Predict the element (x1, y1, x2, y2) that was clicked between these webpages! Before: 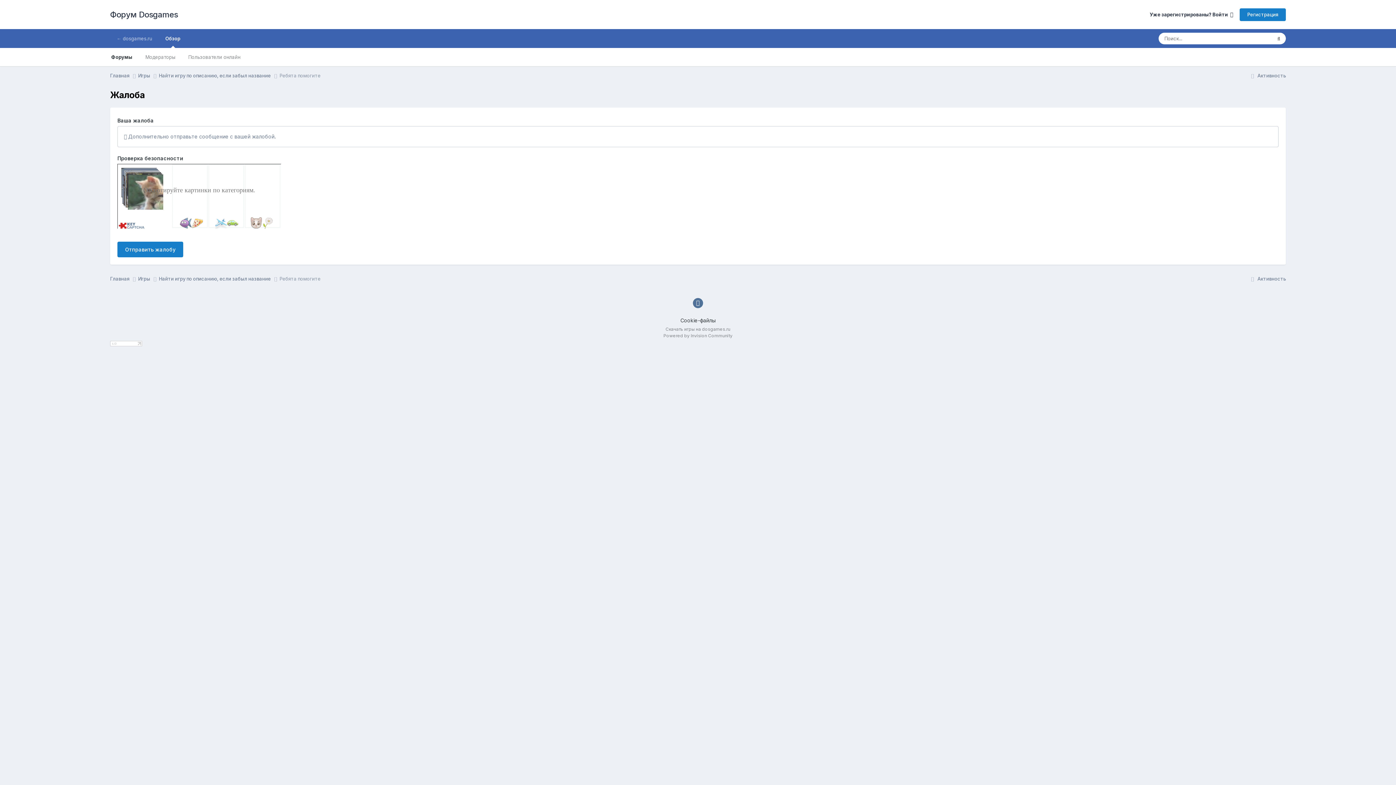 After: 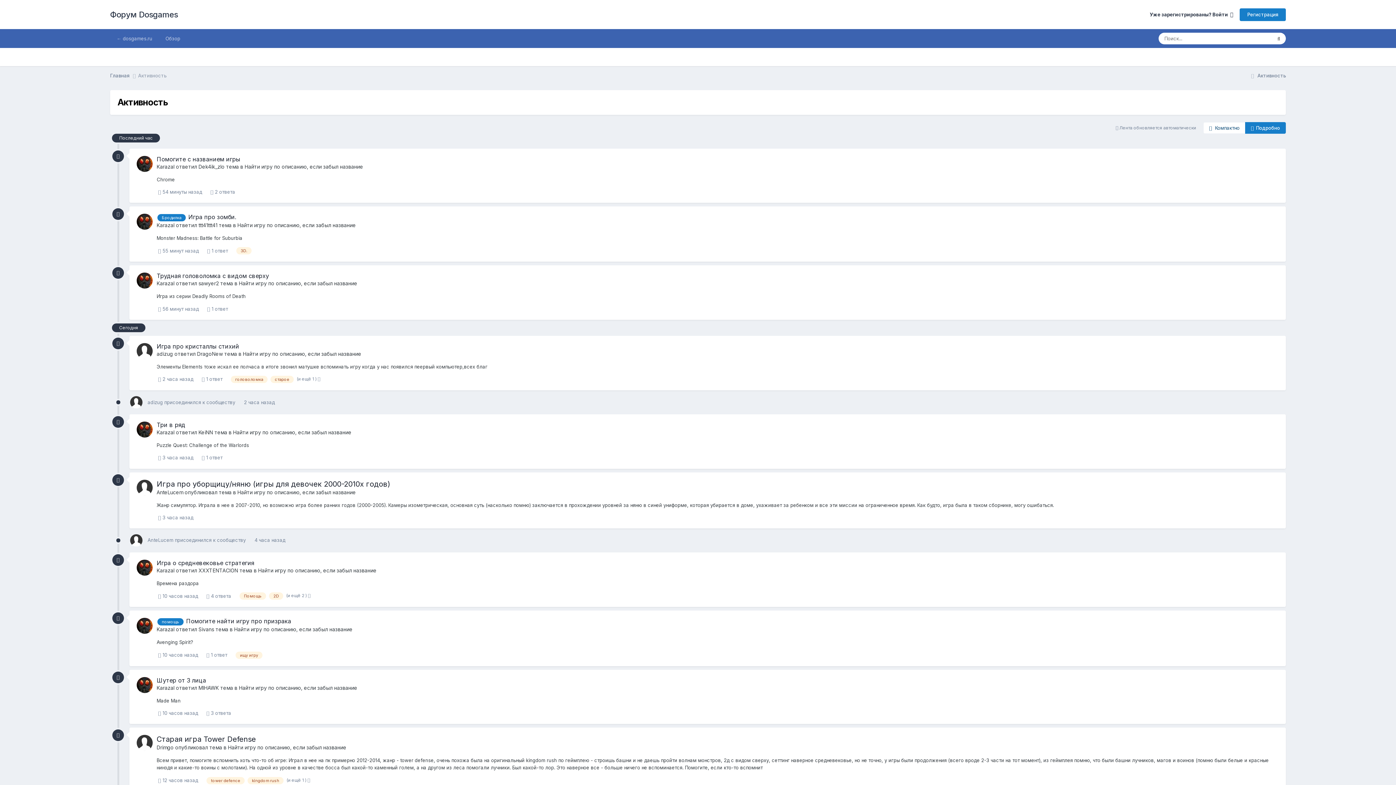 Action: bbox: (1249, 275, 1286, 281) label:  Активность